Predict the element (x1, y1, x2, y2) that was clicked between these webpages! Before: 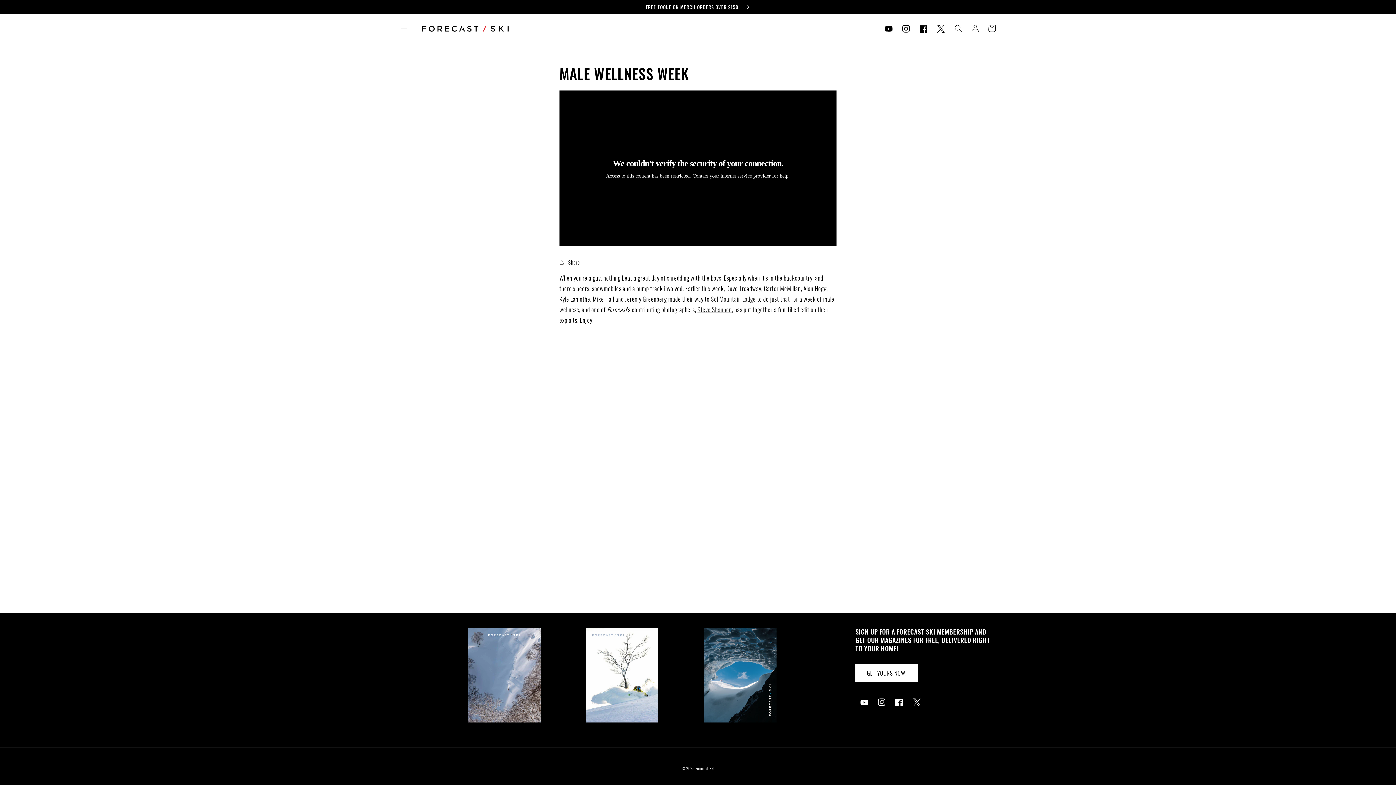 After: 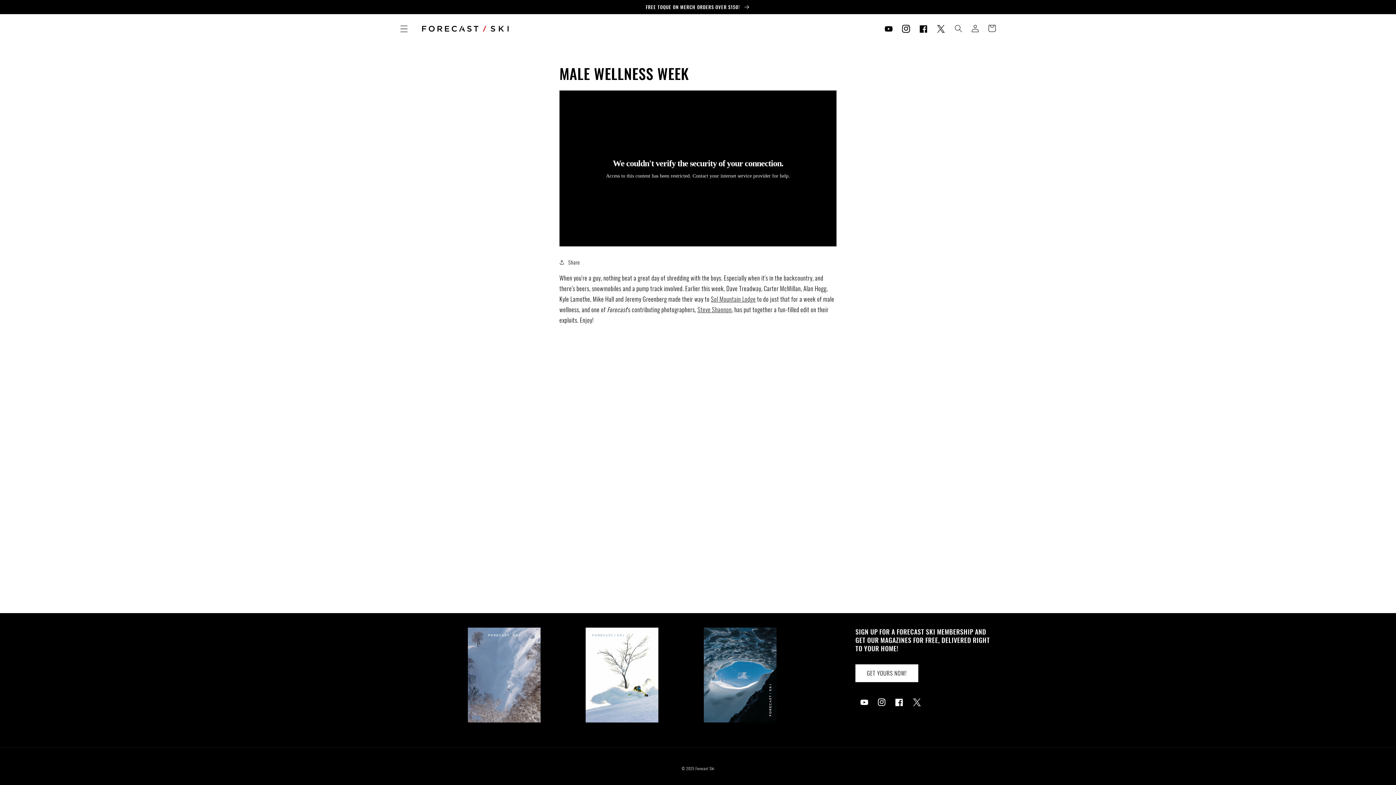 Action: bbox: (897, 19, 915, 37) label: Instagram